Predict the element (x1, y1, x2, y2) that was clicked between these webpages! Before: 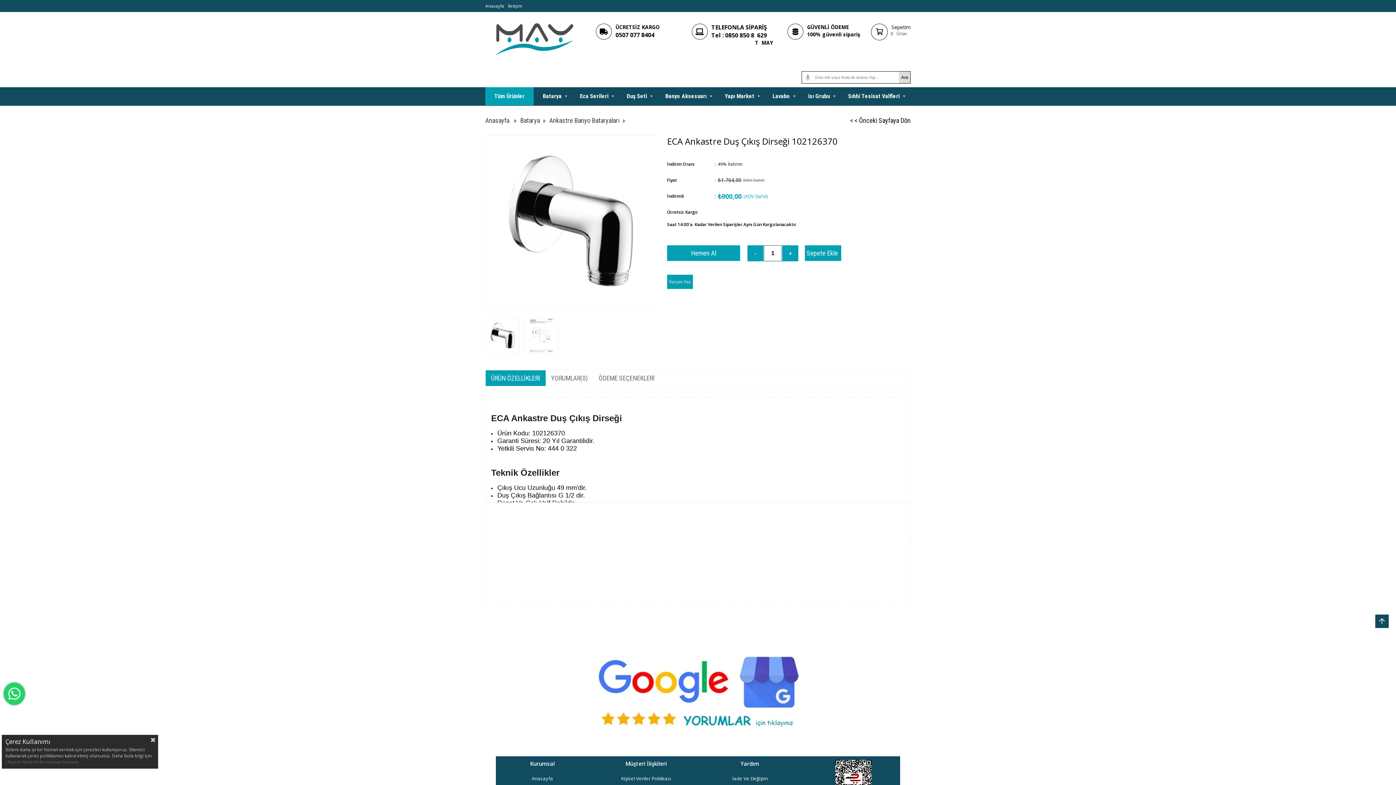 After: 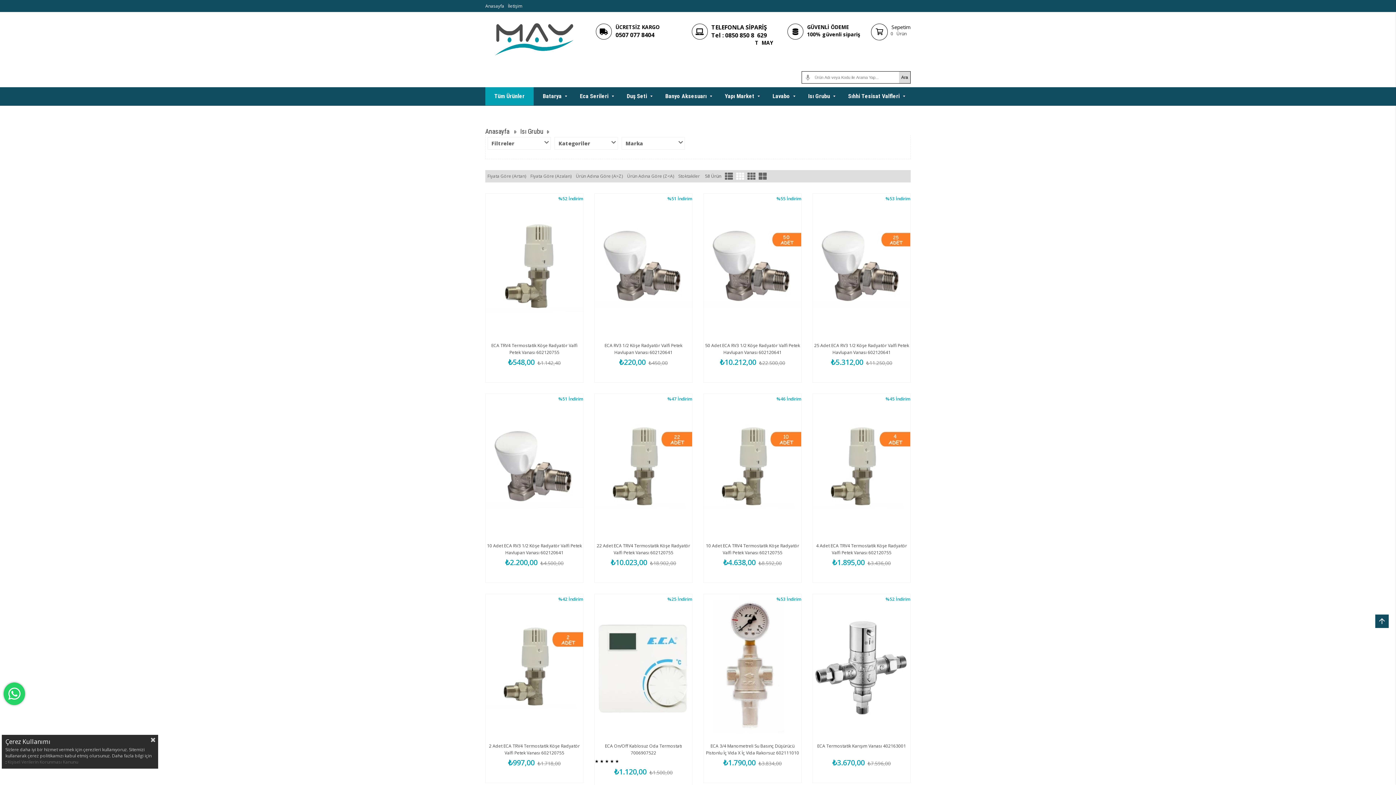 Action: label: Isı Grubu bbox: (808, 87, 830, 105)